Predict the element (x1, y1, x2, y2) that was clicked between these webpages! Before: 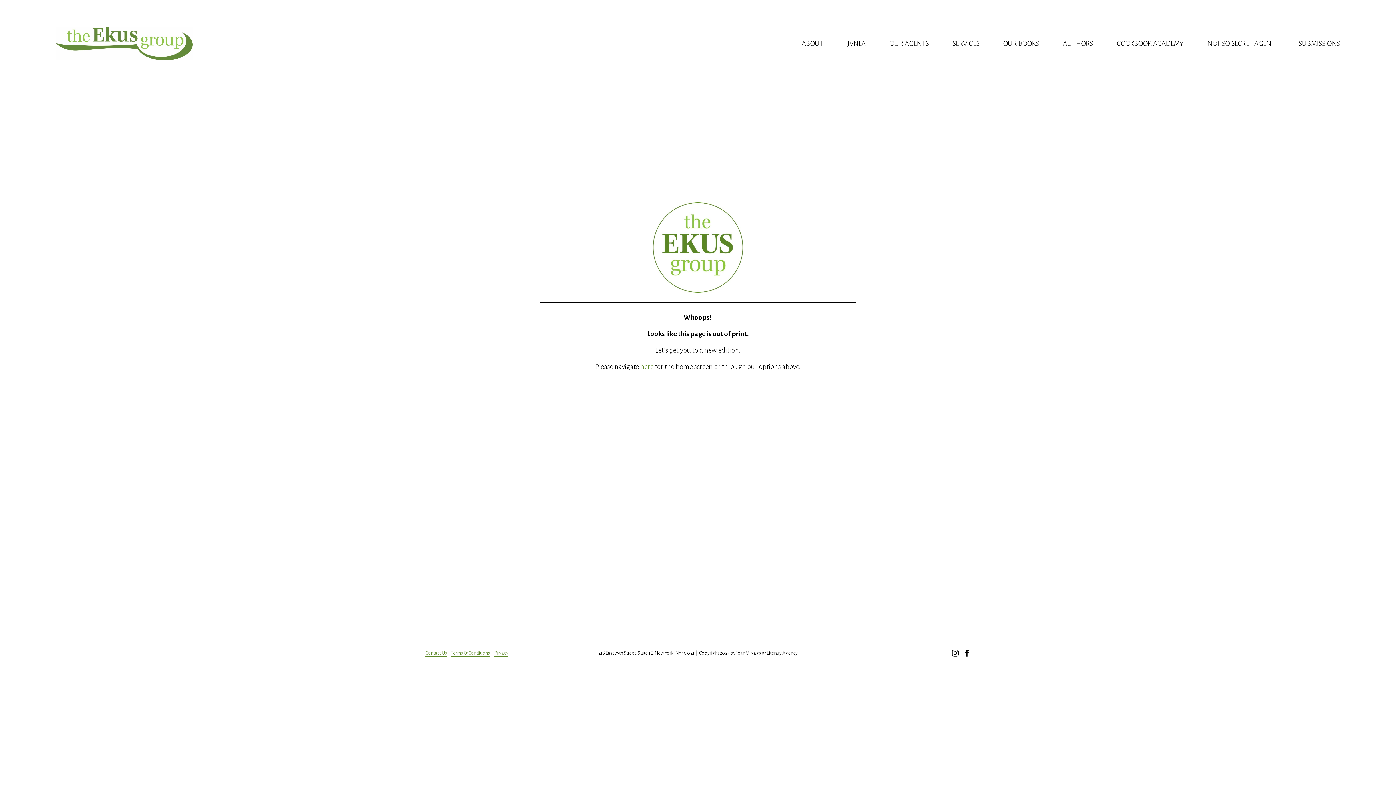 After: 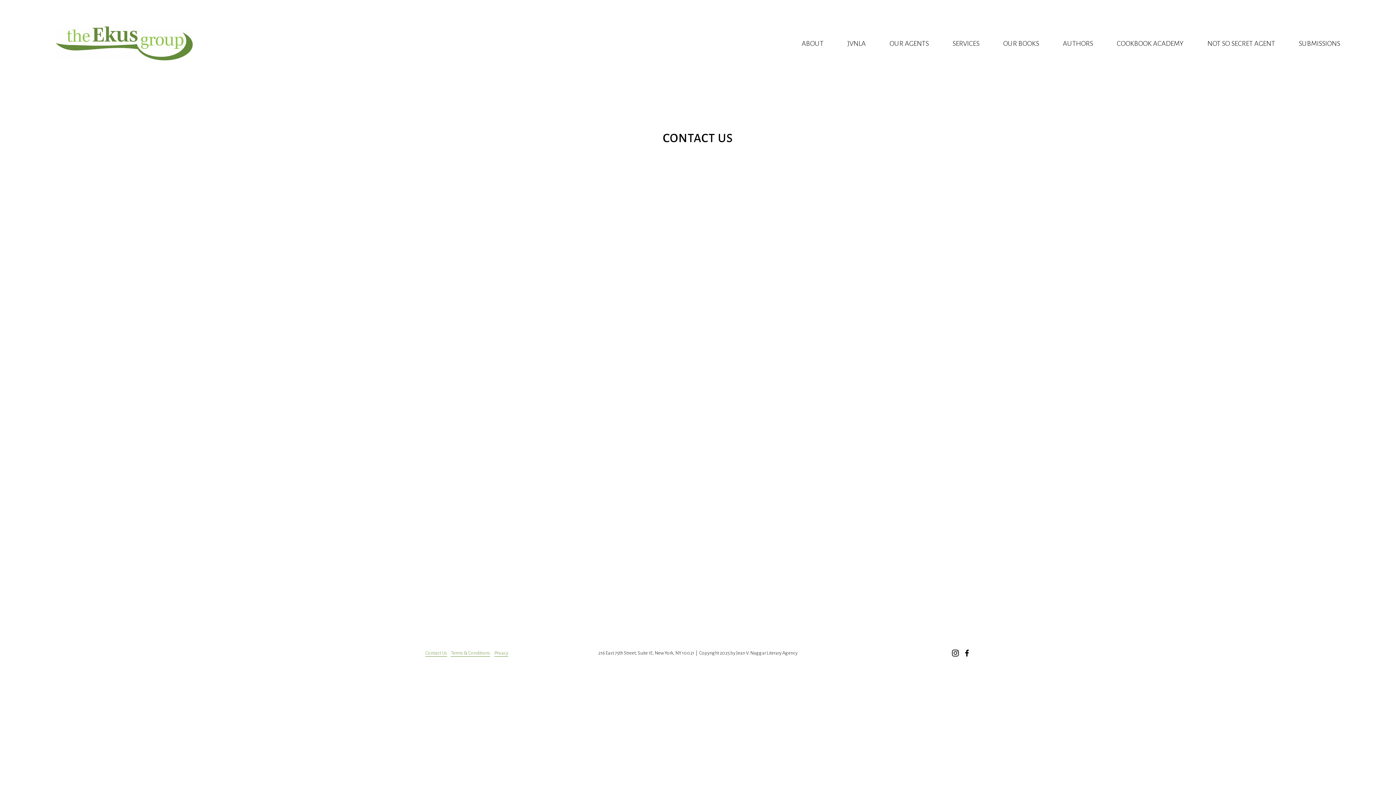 Action: label: Contact Us bbox: (425, 649, 447, 657)